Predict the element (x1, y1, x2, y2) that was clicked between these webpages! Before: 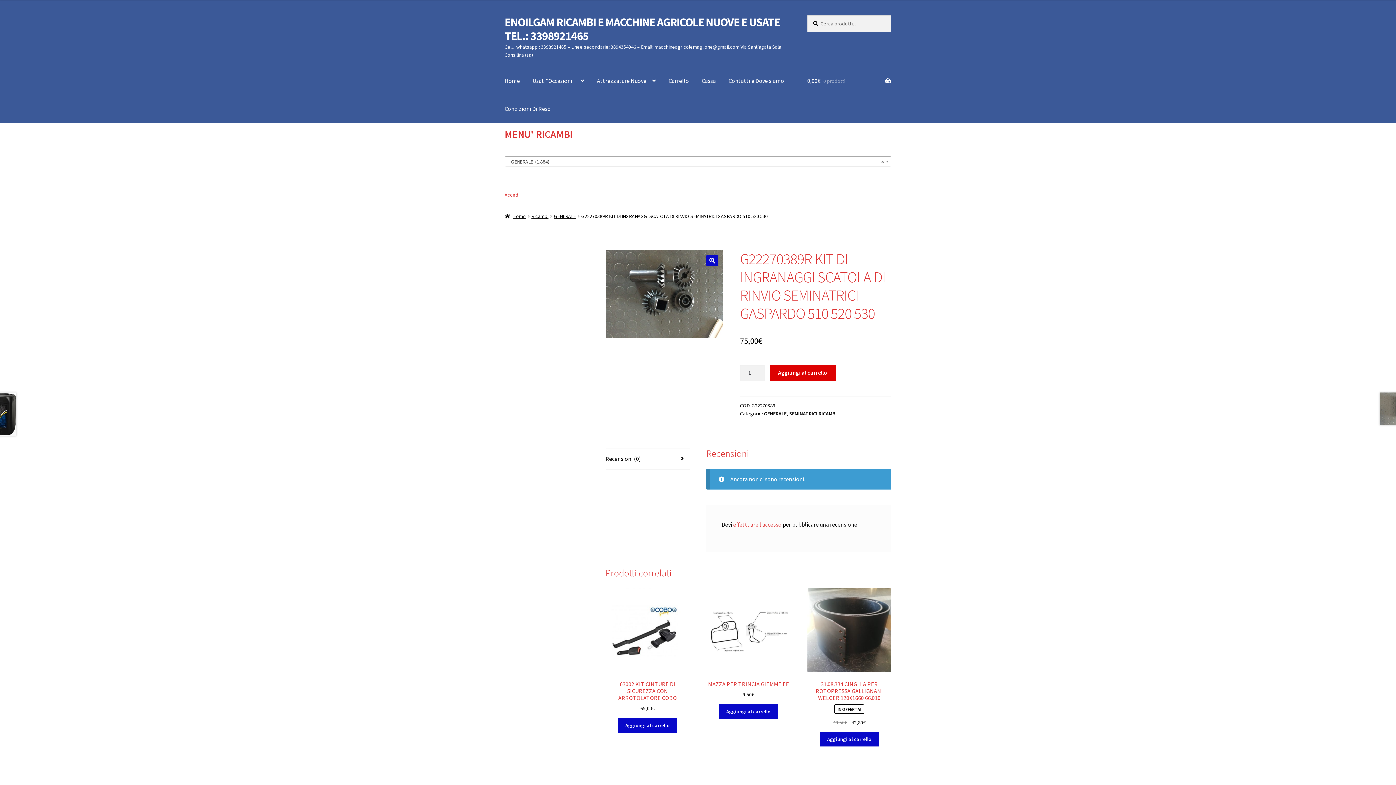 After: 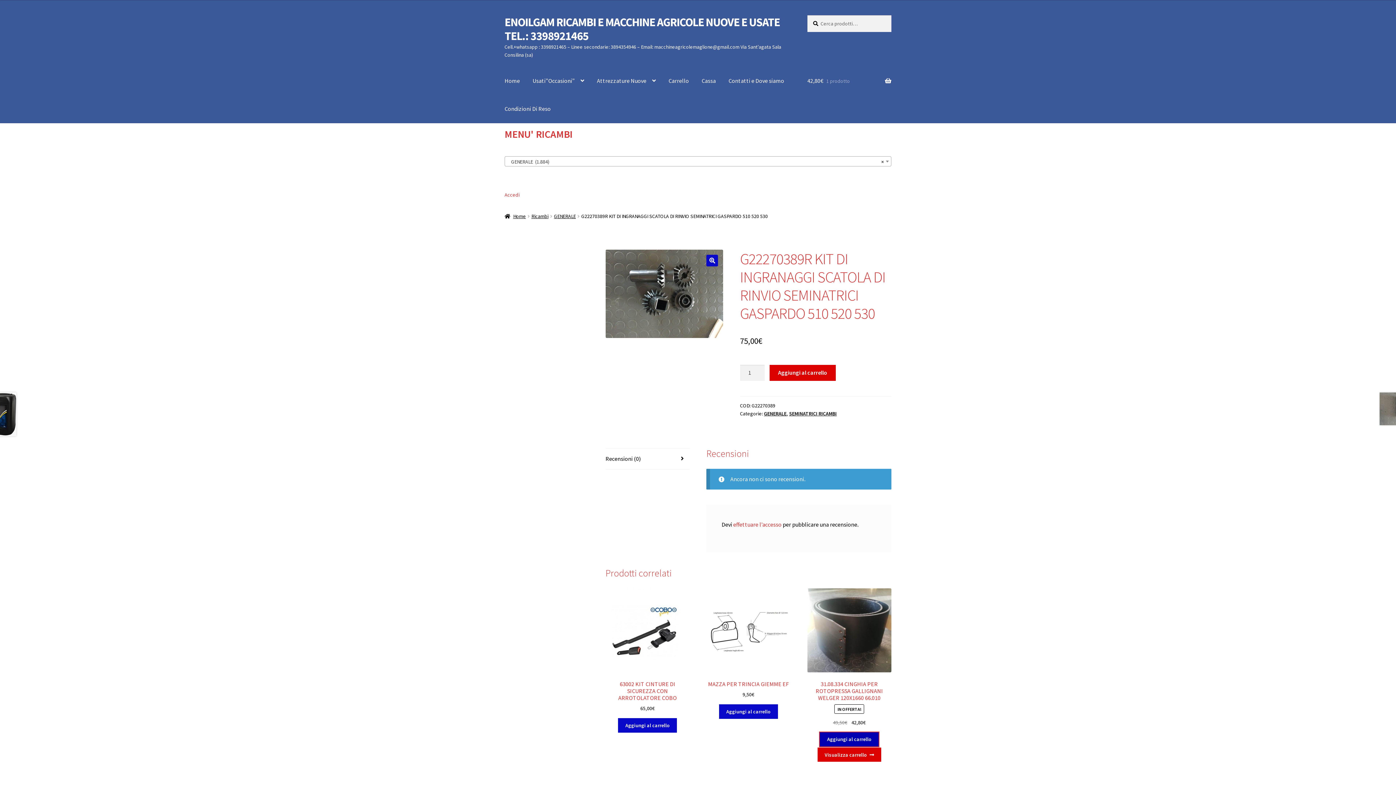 Action: bbox: (820, 732, 878, 746) label: Aggiungi al carrello: "31.08.334 CINGHIA PER ROTOPRESSA GALLIGNANI WELGER 120X1660 66.010"